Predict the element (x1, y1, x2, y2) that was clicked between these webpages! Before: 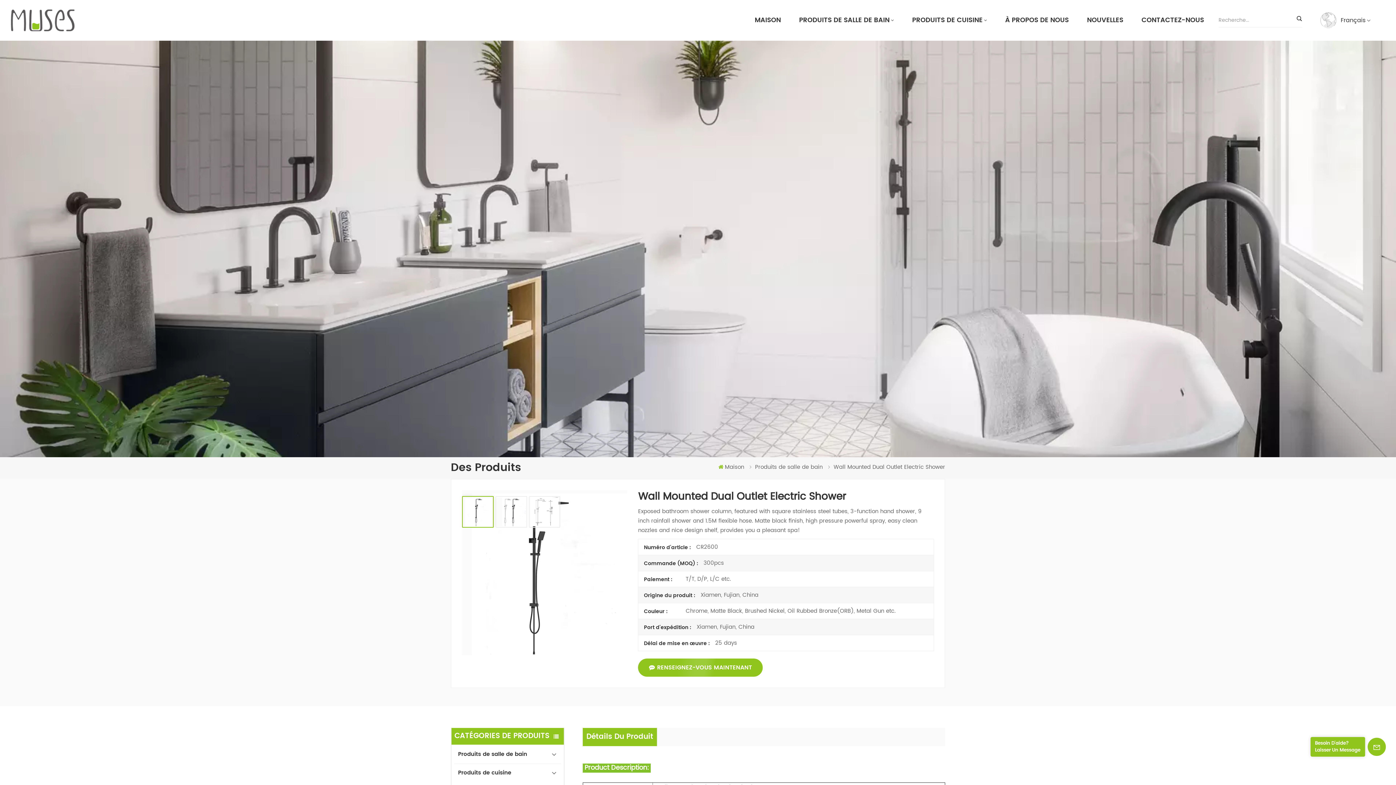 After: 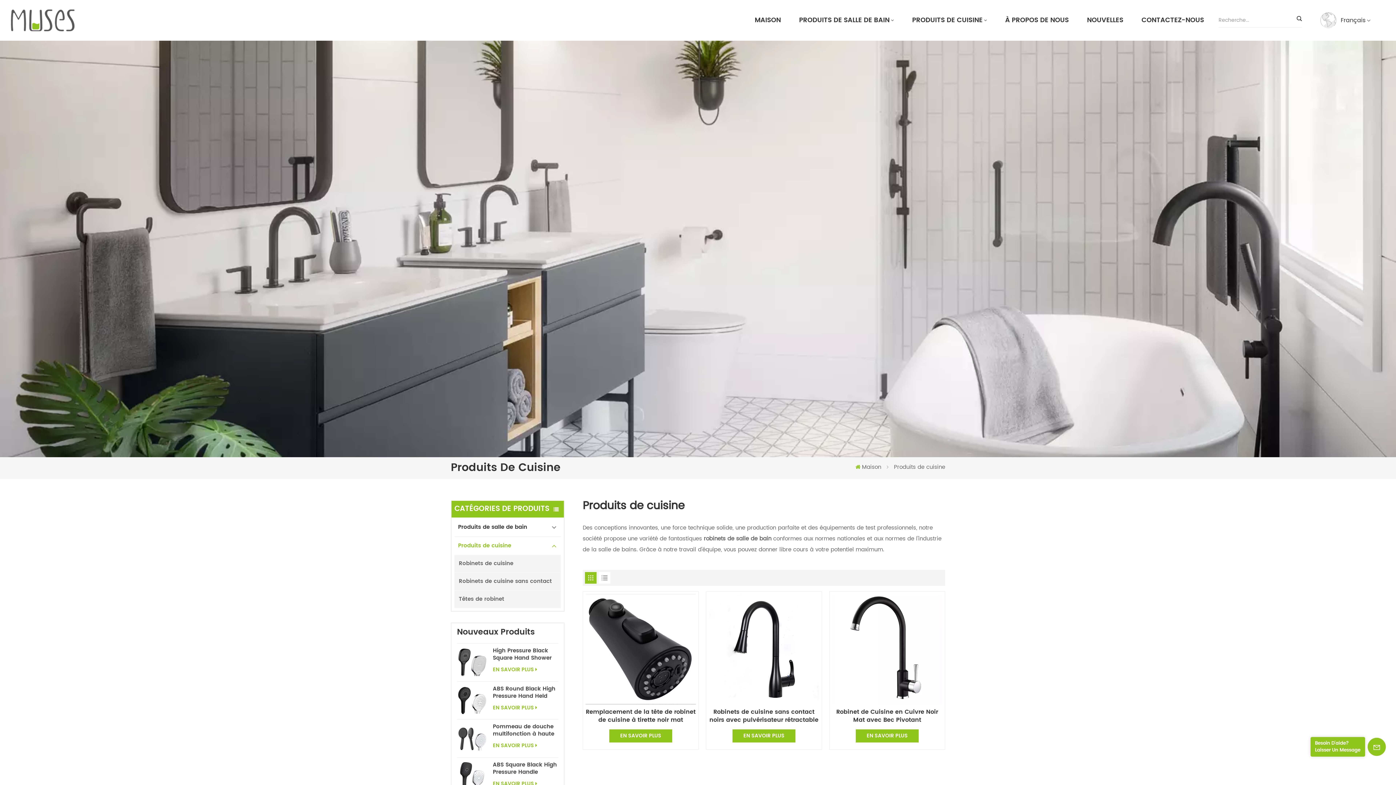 Action: label: PRODUITS DE CUISINE bbox: (905, 0, 994, 40)